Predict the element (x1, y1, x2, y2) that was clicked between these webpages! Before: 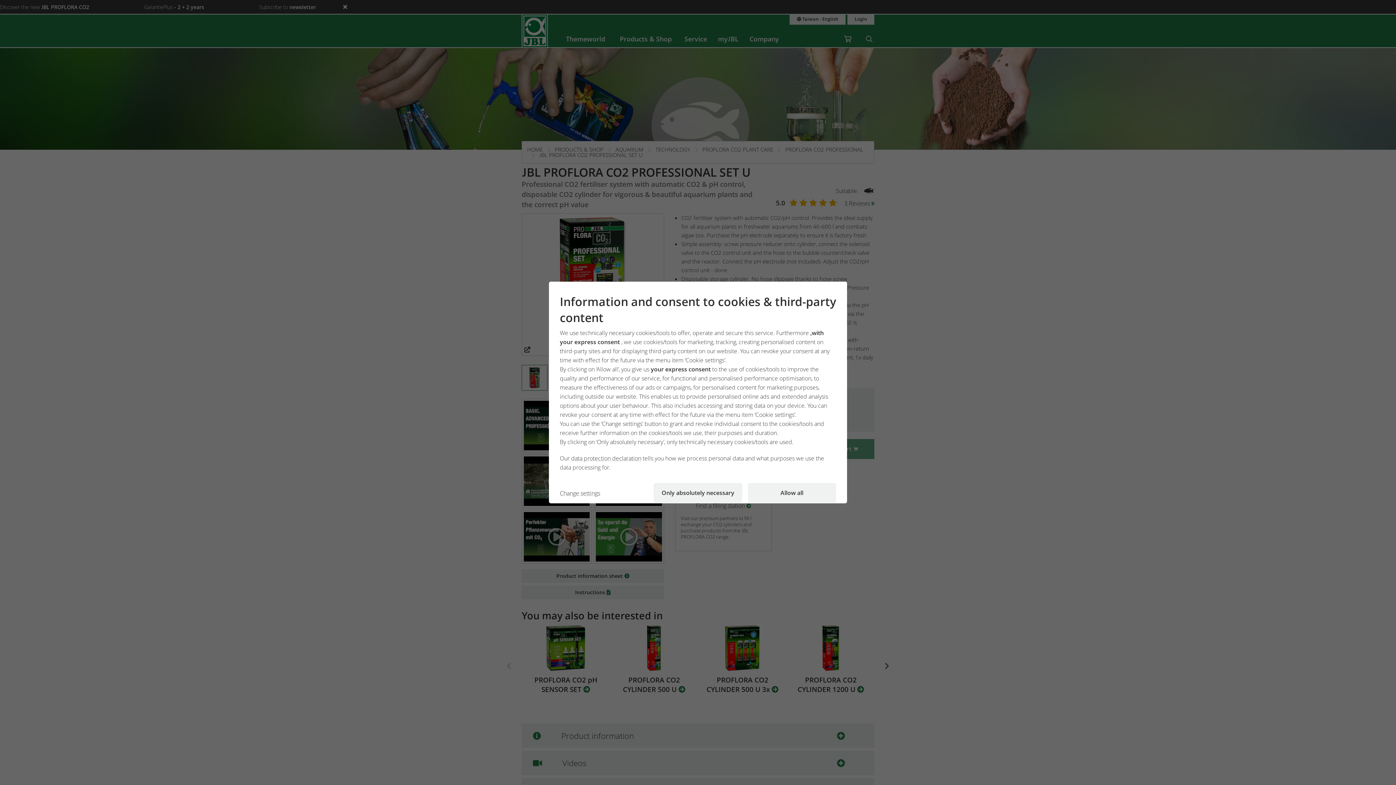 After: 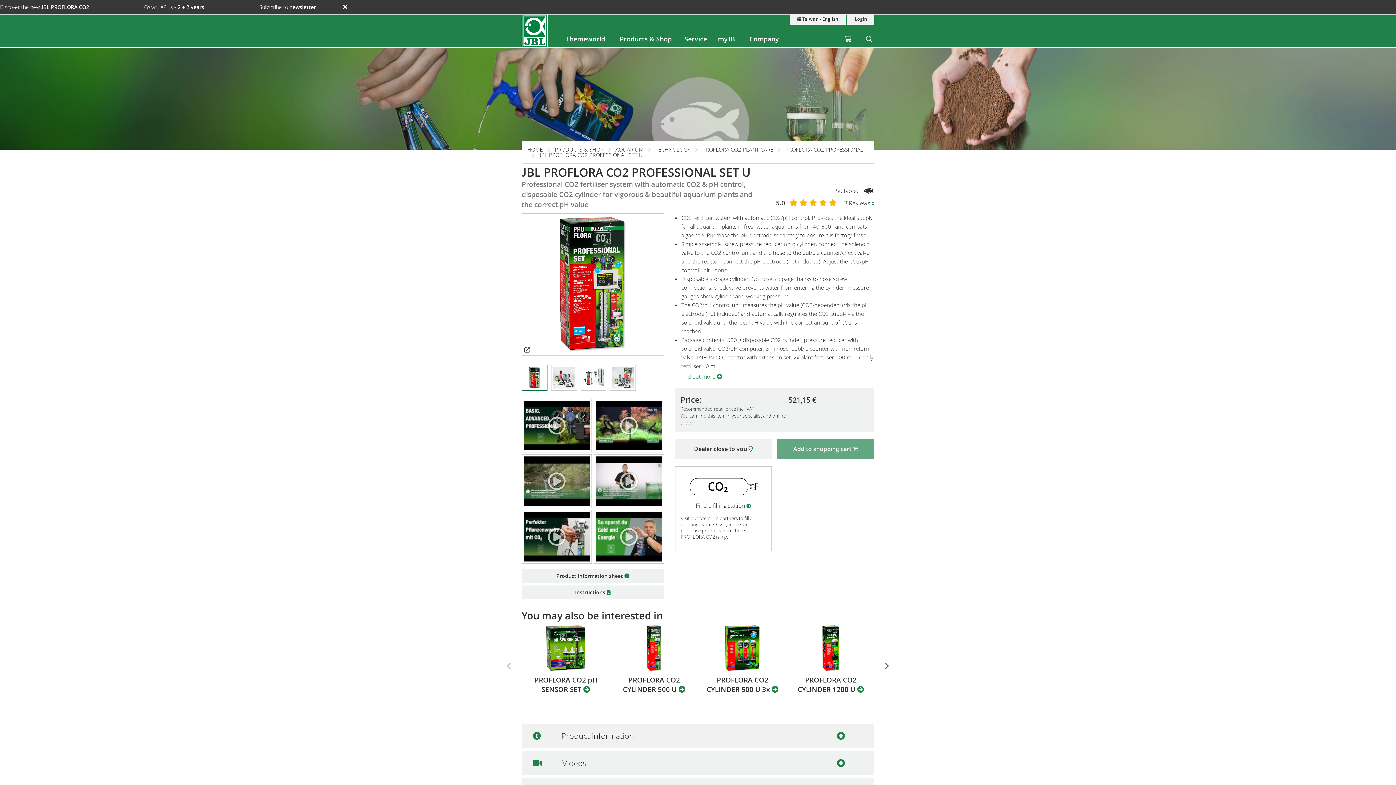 Action: label: Only absolutely necessary bbox: (653, 483, 742, 503)